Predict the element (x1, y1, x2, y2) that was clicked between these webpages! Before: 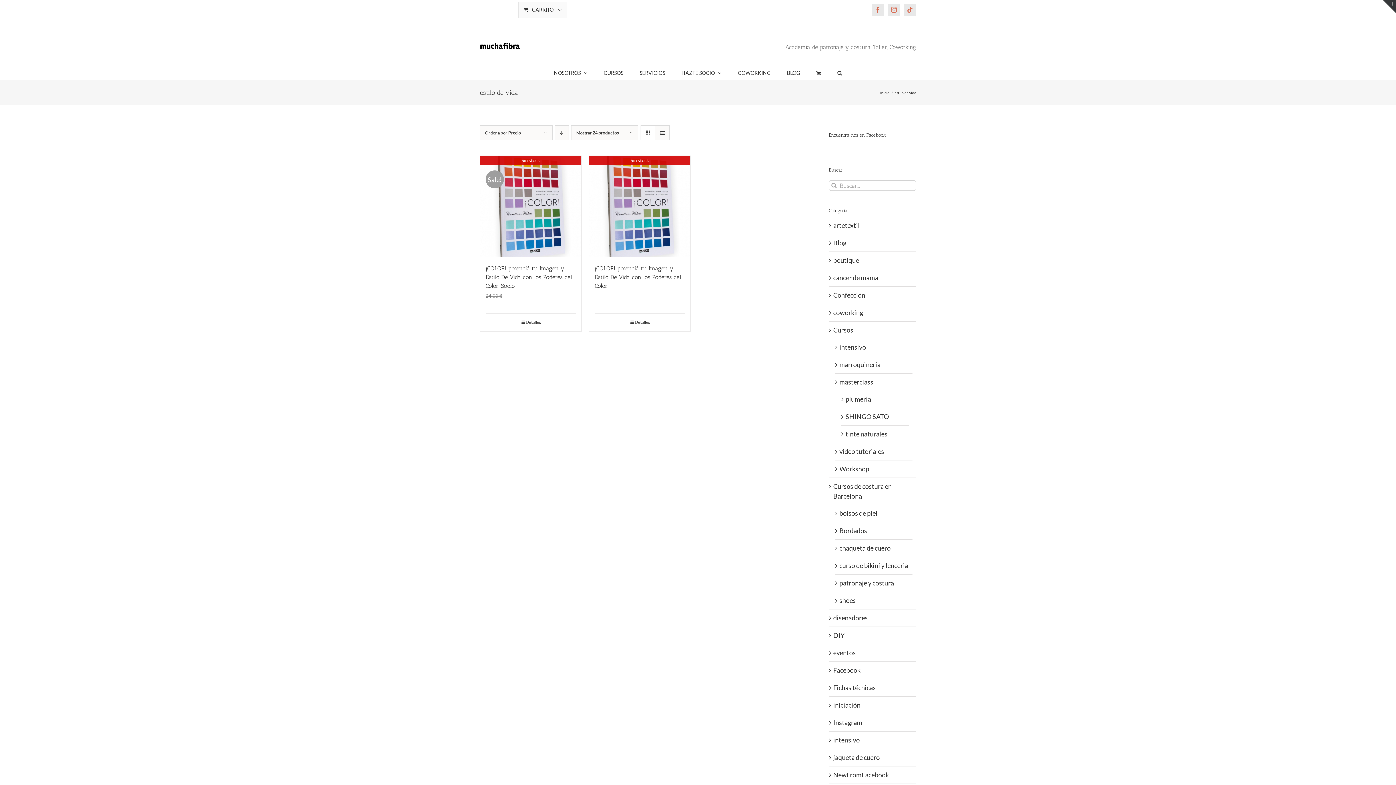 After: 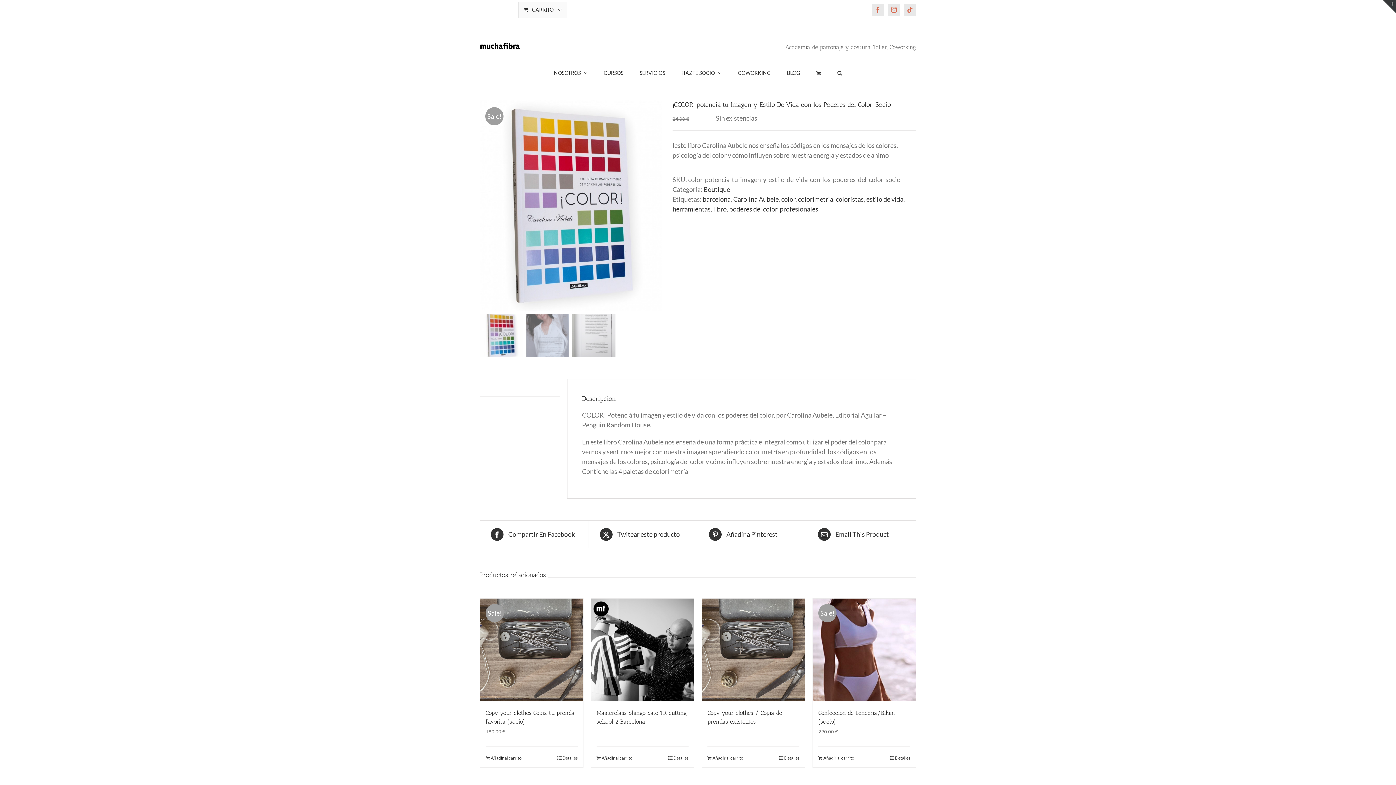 Action: bbox: (485, 319, 575, 325) label: Detalles